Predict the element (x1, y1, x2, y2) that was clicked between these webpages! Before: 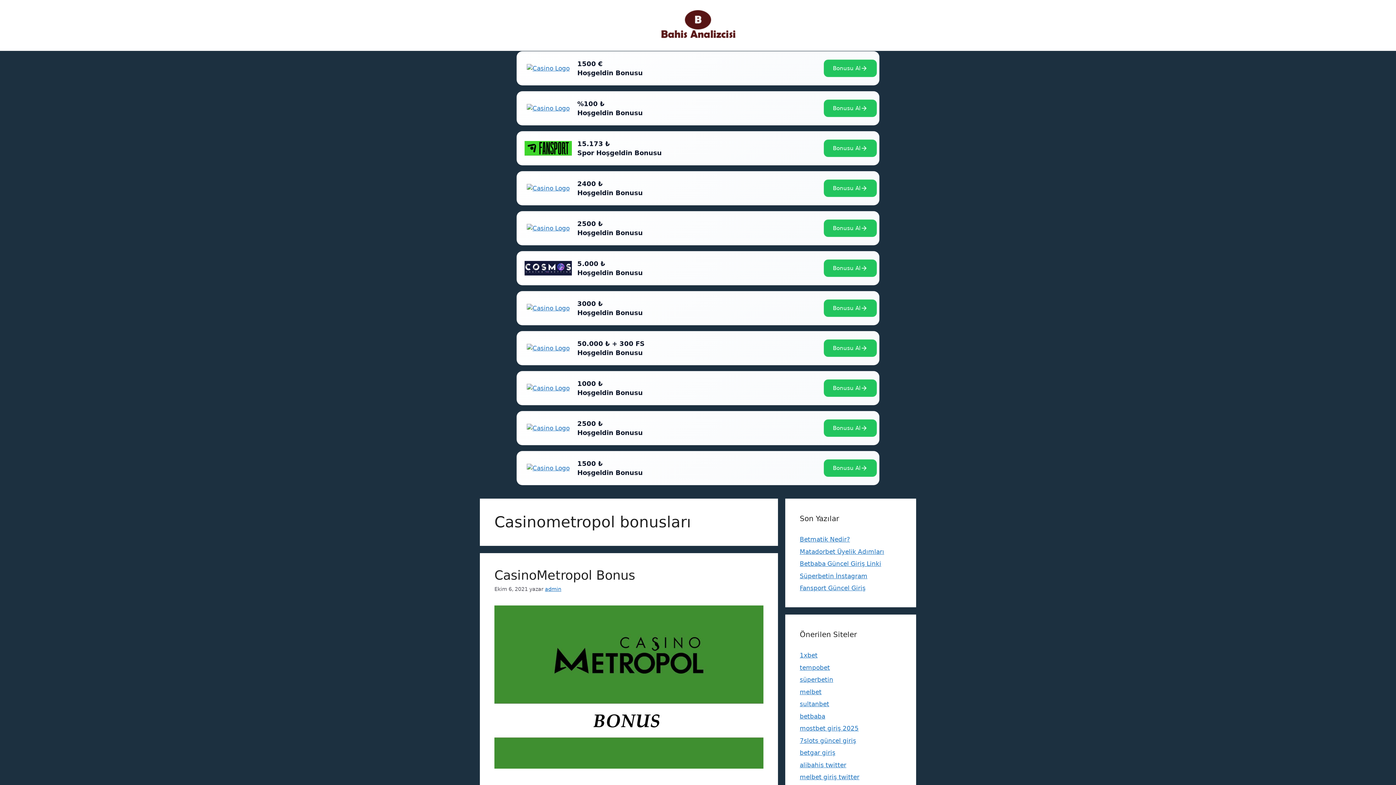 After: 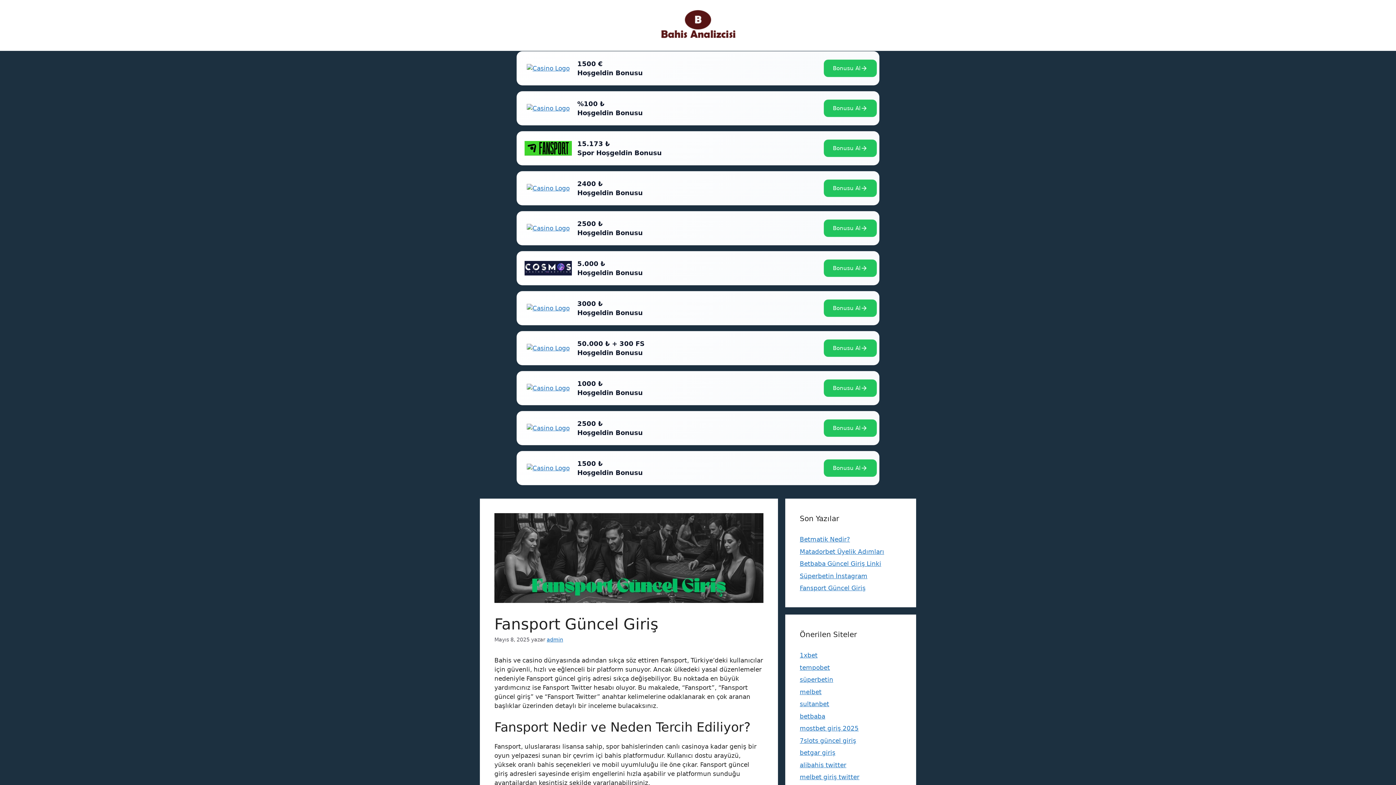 Action: bbox: (800, 584, 865, 592) label: Fansport Güncel Giriş